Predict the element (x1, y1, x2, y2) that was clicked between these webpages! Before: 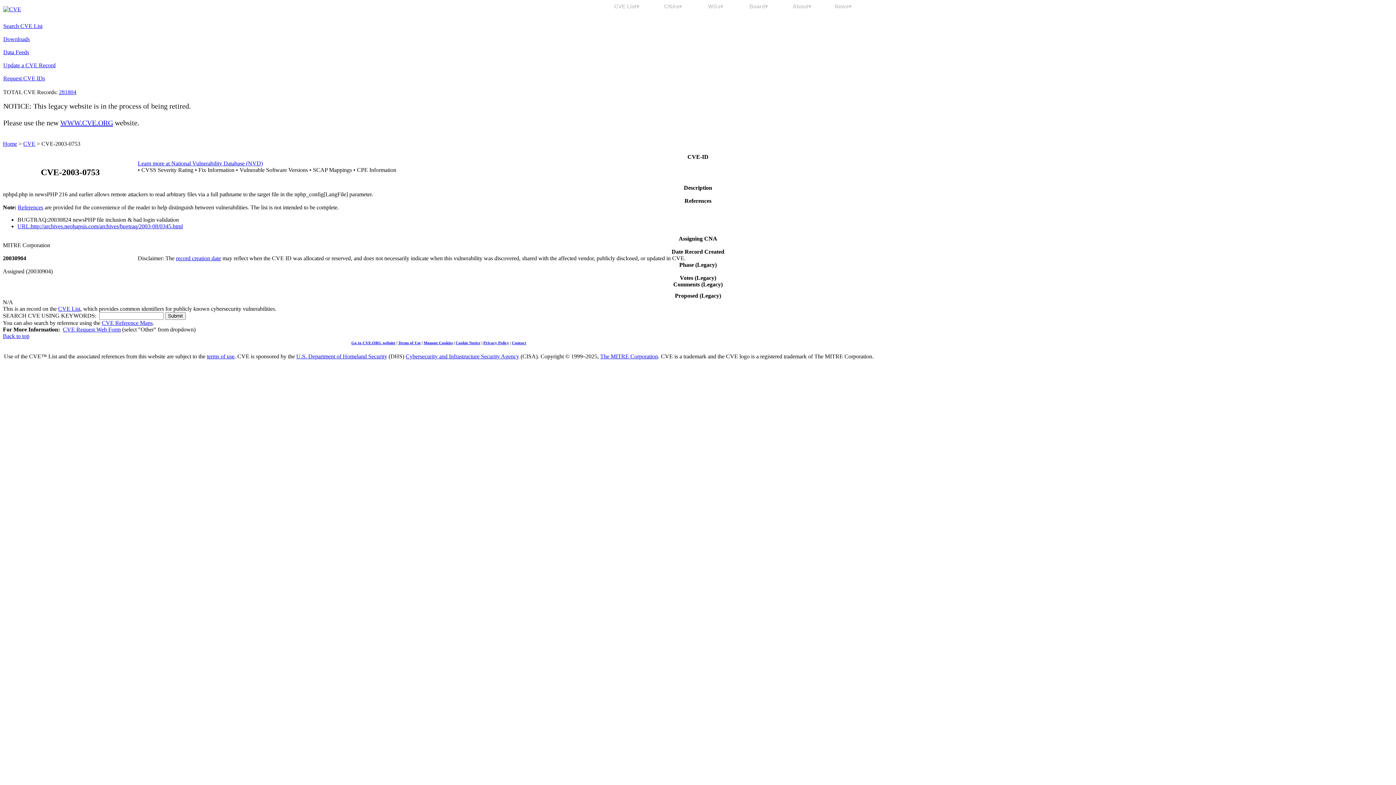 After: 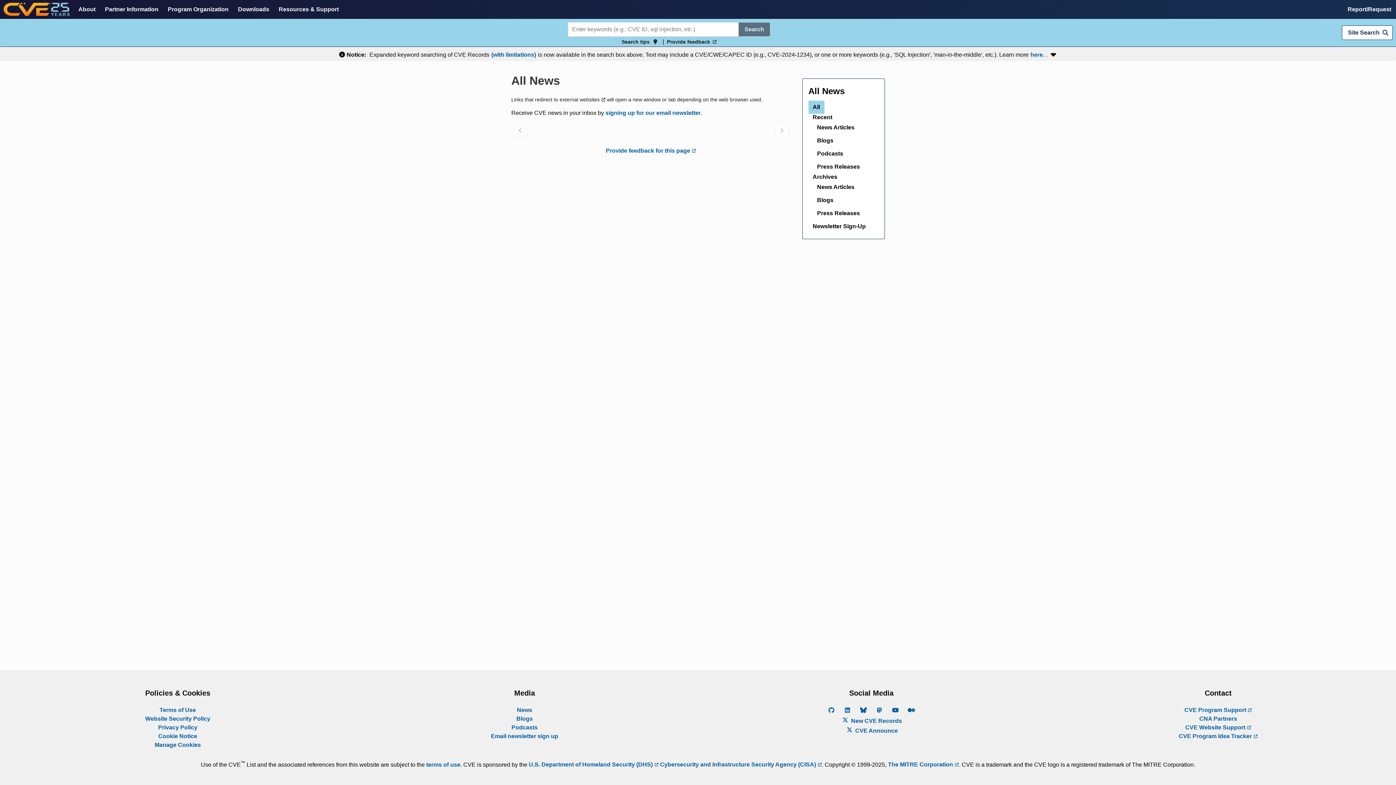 Action: bbox: (828, 3, 858, 9) label: News▾